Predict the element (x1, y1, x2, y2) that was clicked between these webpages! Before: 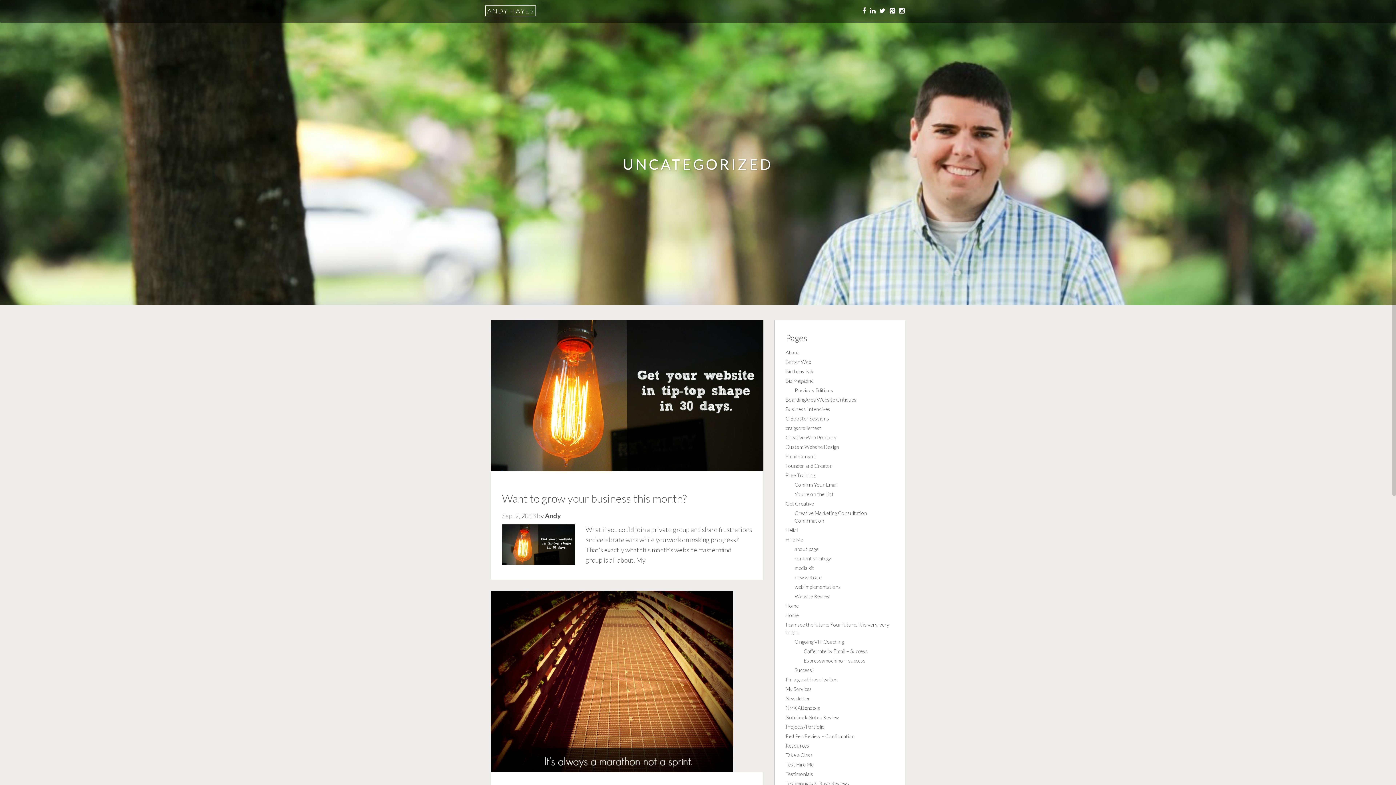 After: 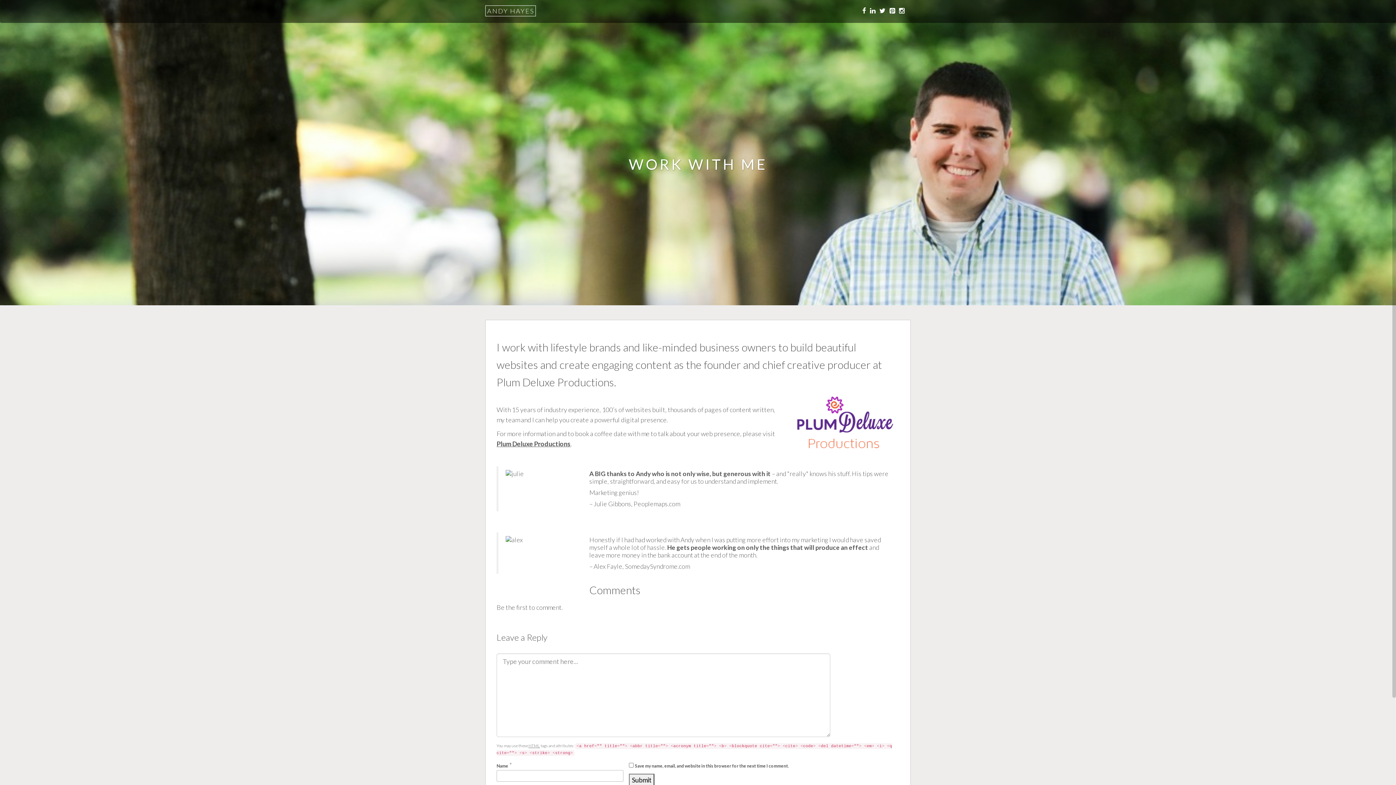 Action: bbox: (785, 705, 820, 711) label: NMX Attendees